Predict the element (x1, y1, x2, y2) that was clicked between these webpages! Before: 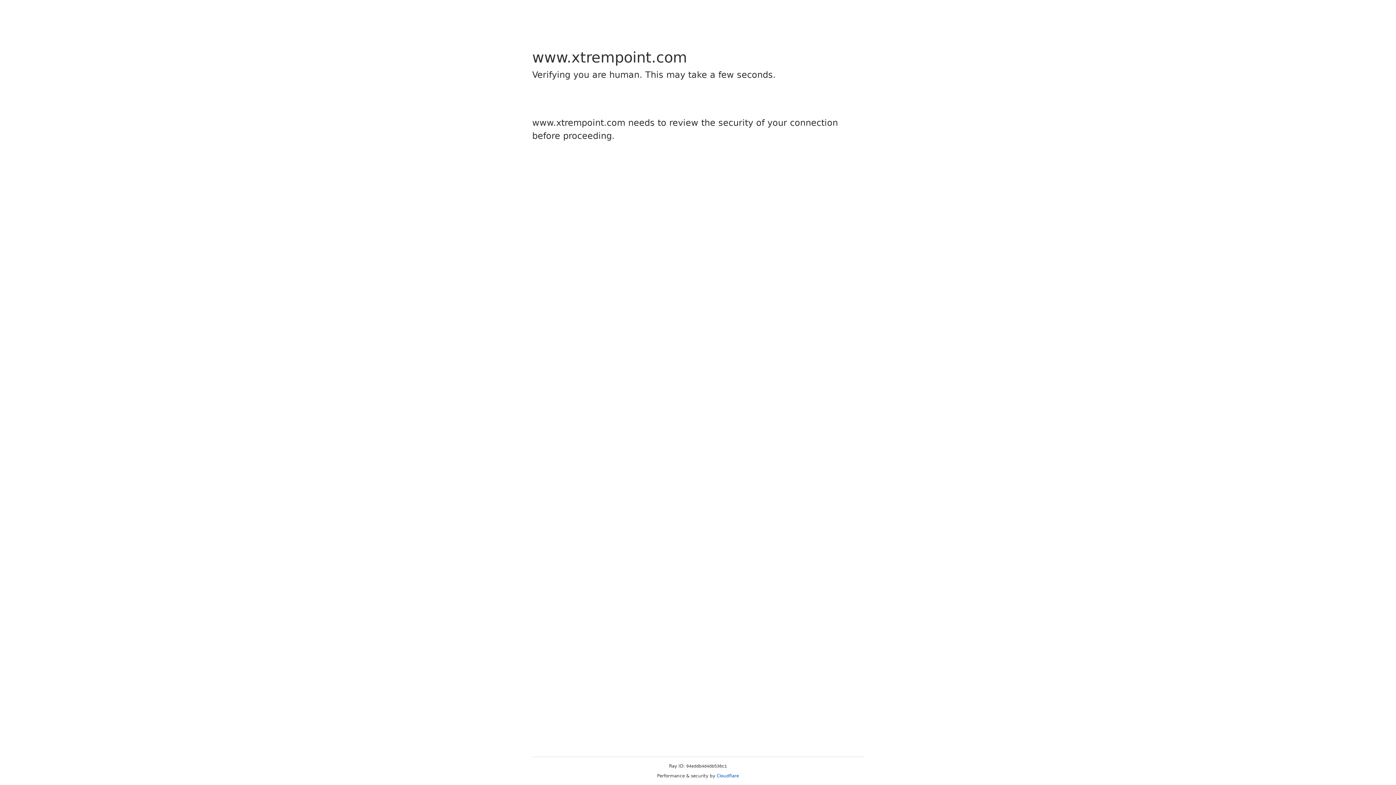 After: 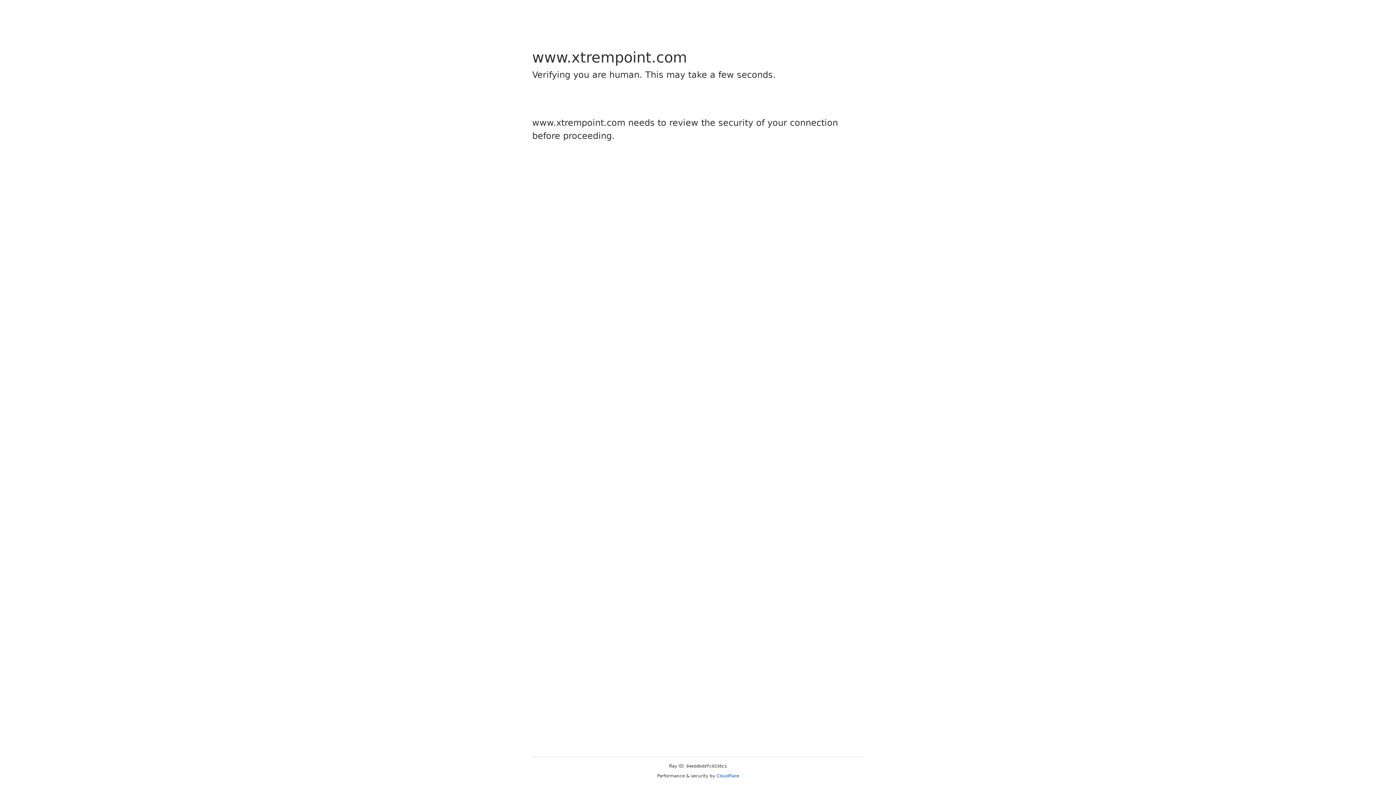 Action: label: Cloudflare bbox: (716, 773, 739, 778)